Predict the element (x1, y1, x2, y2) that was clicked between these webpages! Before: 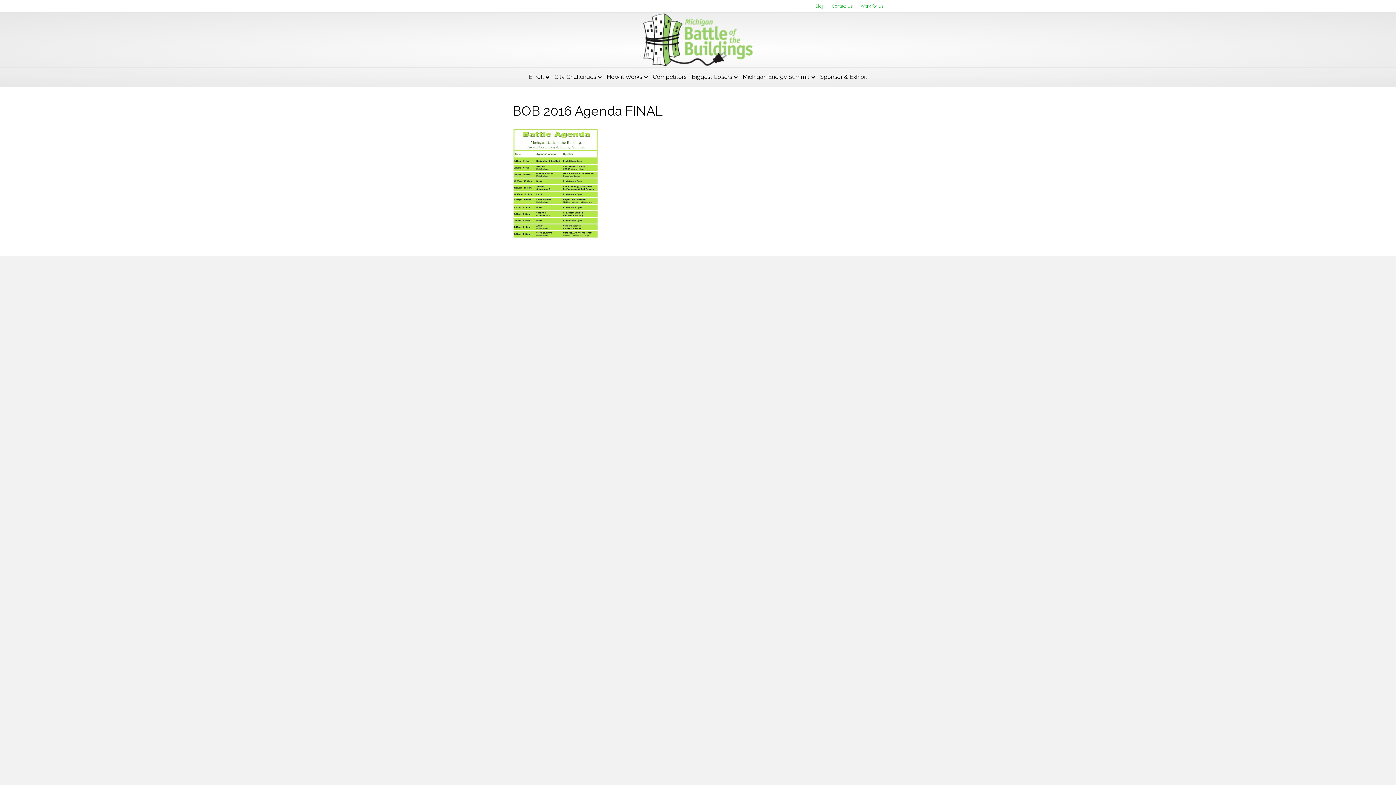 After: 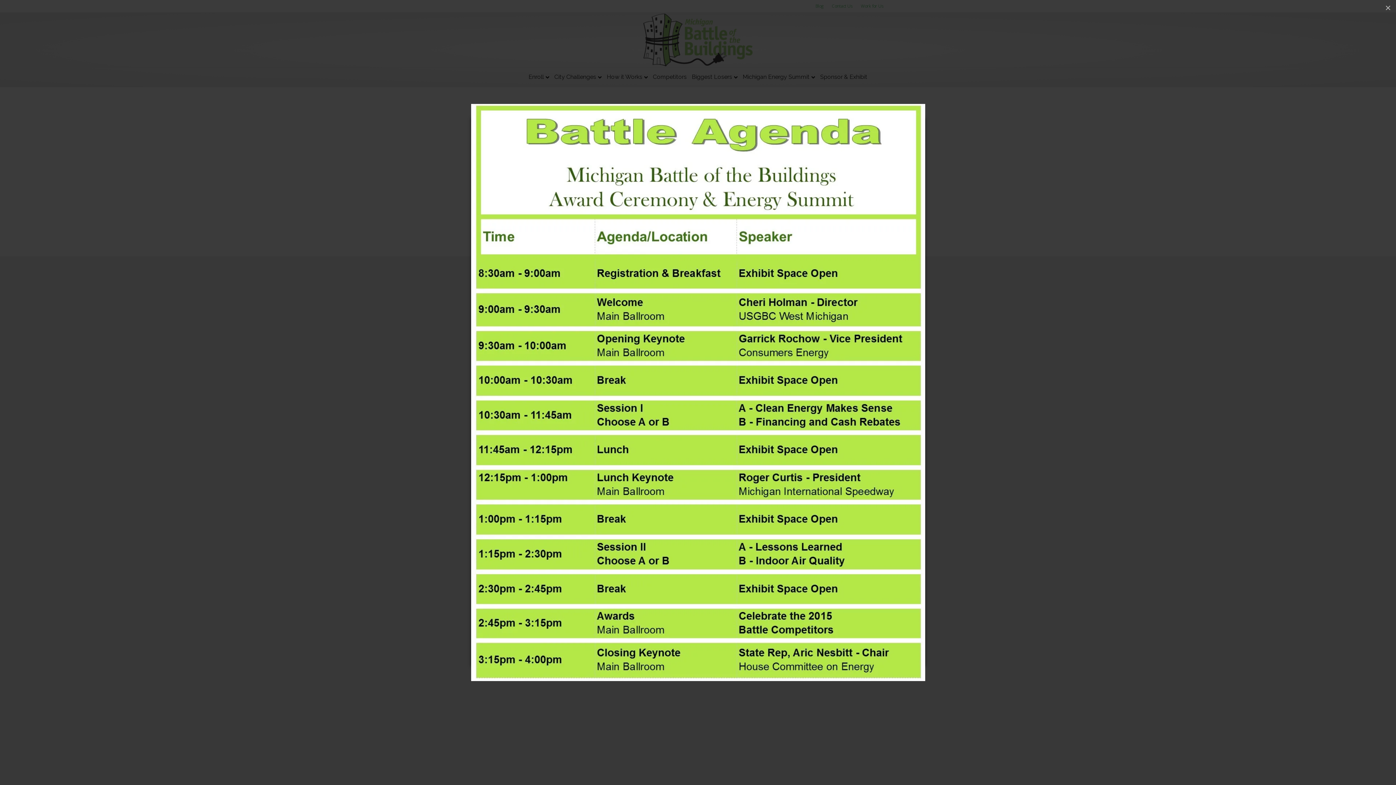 Action: bbox: (512, 178, 598, 187)